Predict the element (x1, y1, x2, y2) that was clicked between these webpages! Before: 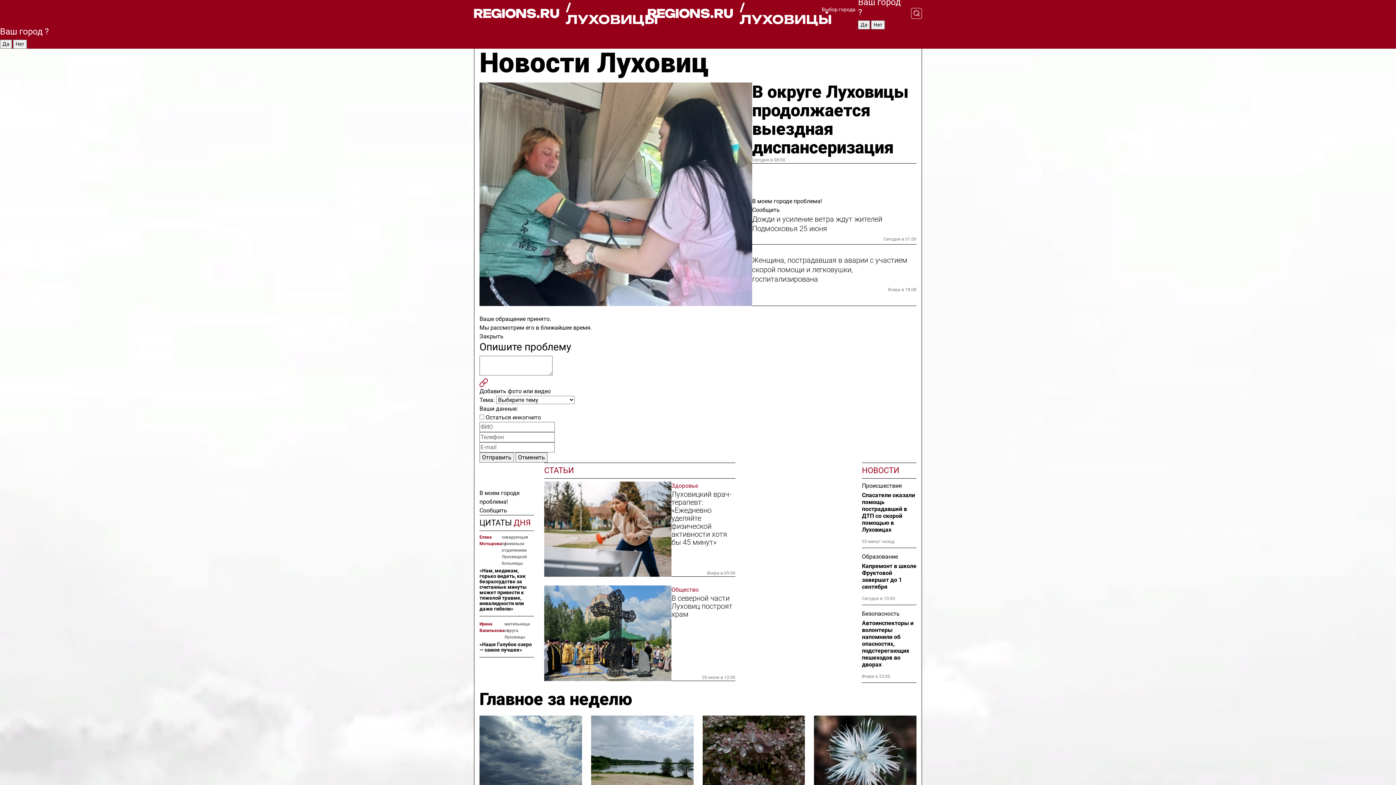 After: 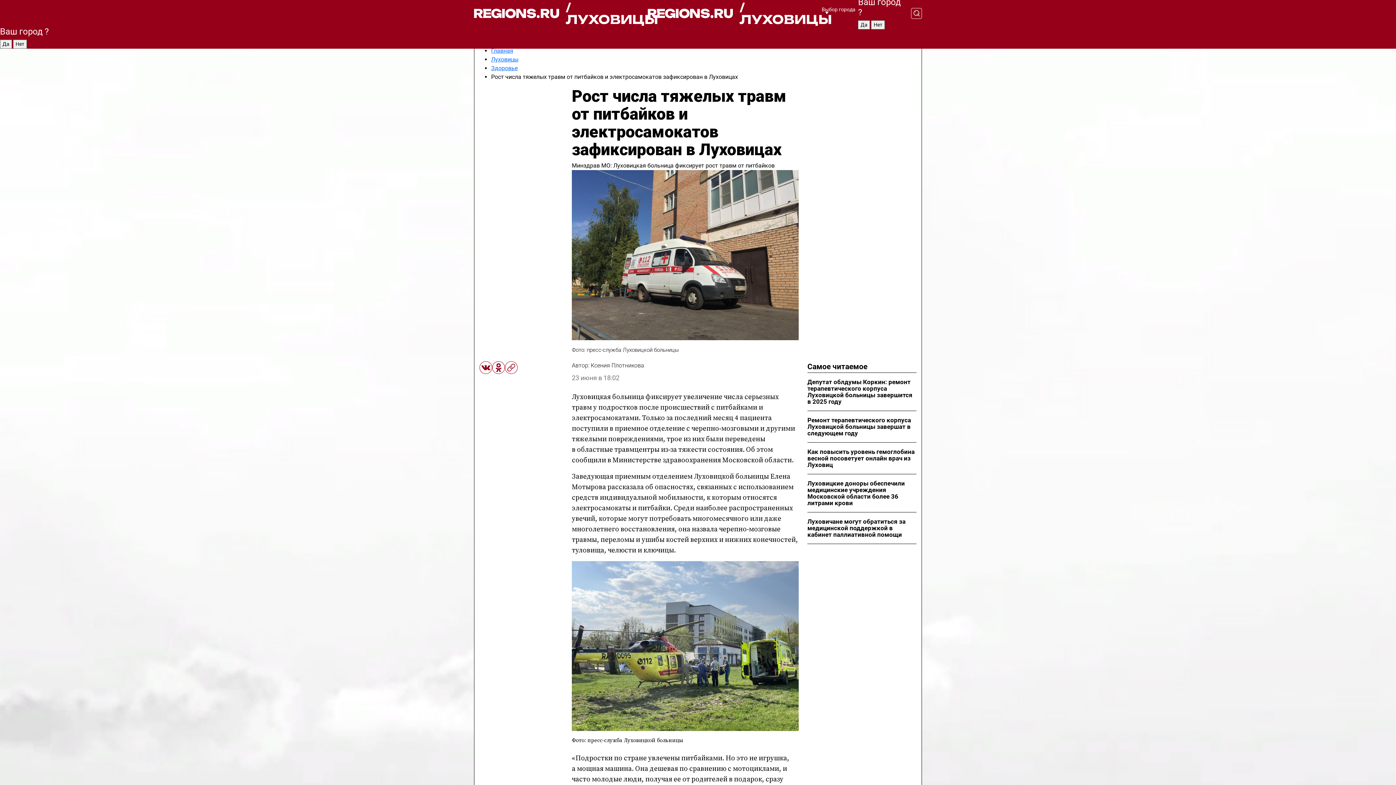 Action: bbox: (479, 568, 534, 611) label: «Нам, медикам, горько видеть, как безрассудство за считанные минуты может привести к тяжелой травме, инвалидности или даже гибели»